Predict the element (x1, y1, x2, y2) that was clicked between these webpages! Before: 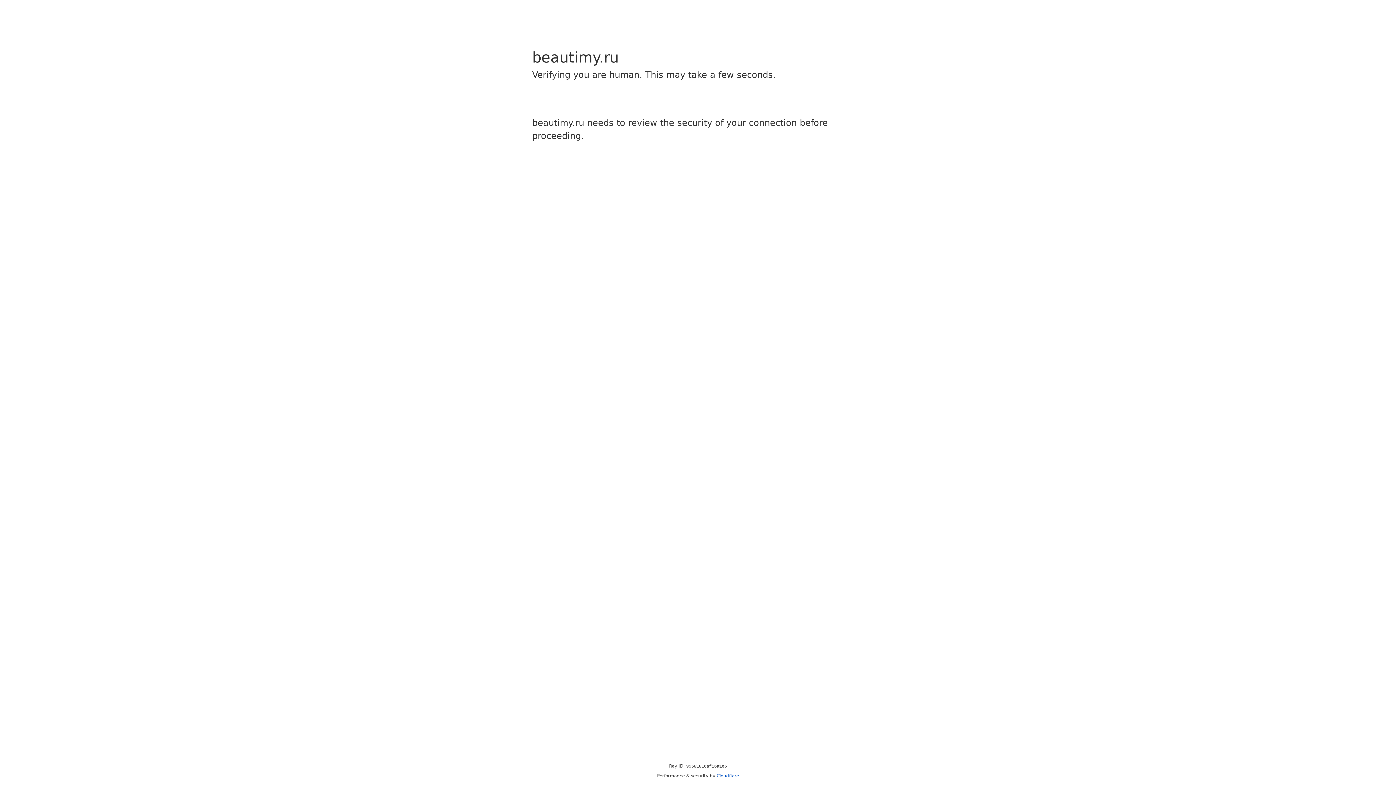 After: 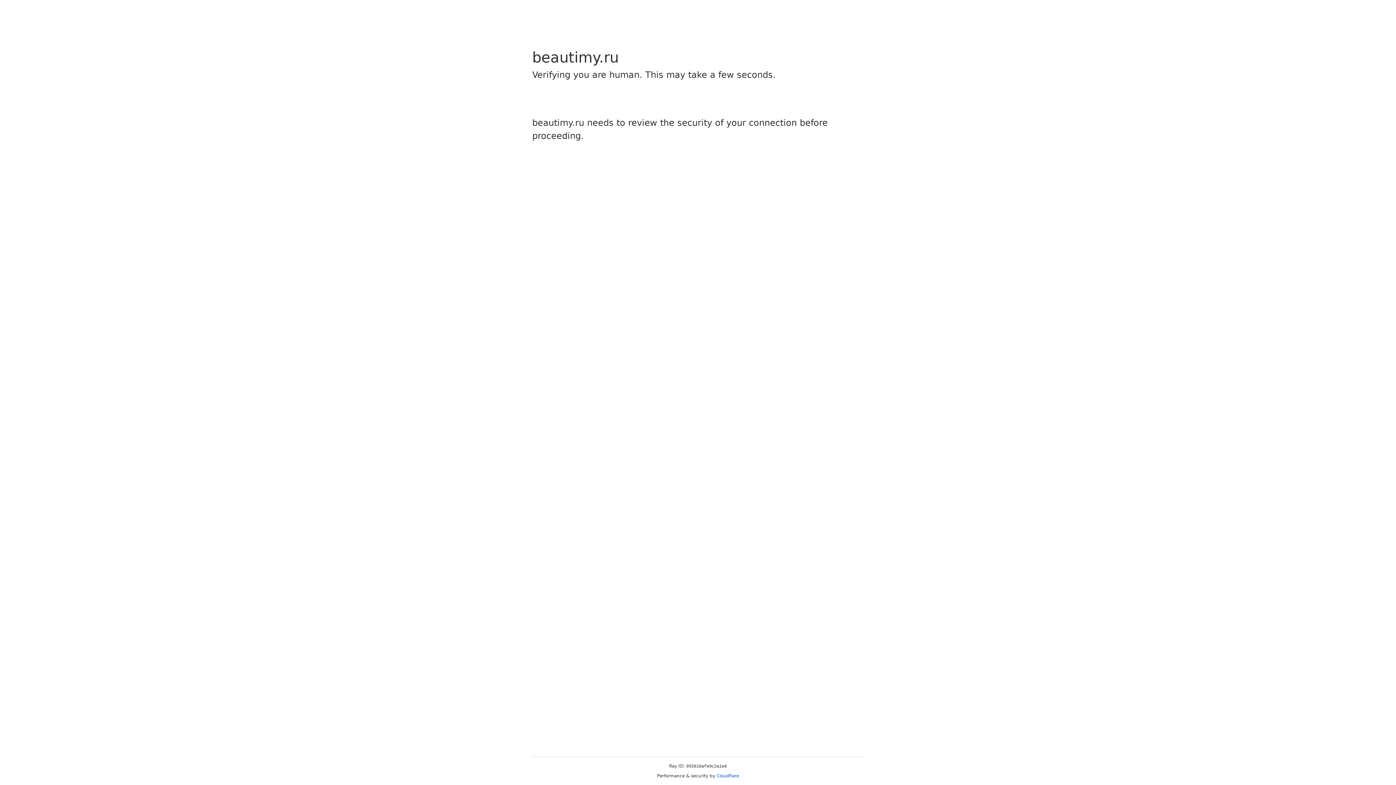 Action: label: Cloudflare bbox: (716, 773, 739, 778)